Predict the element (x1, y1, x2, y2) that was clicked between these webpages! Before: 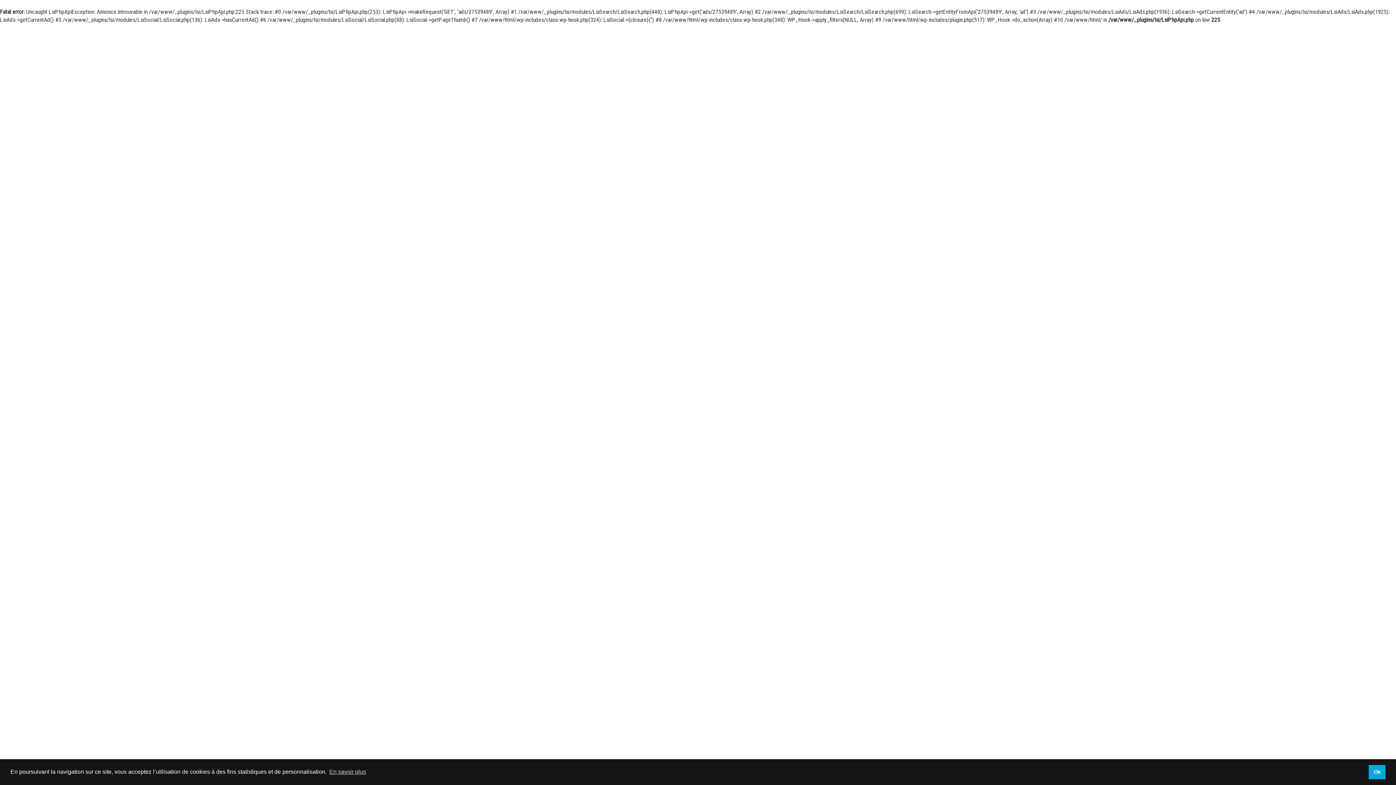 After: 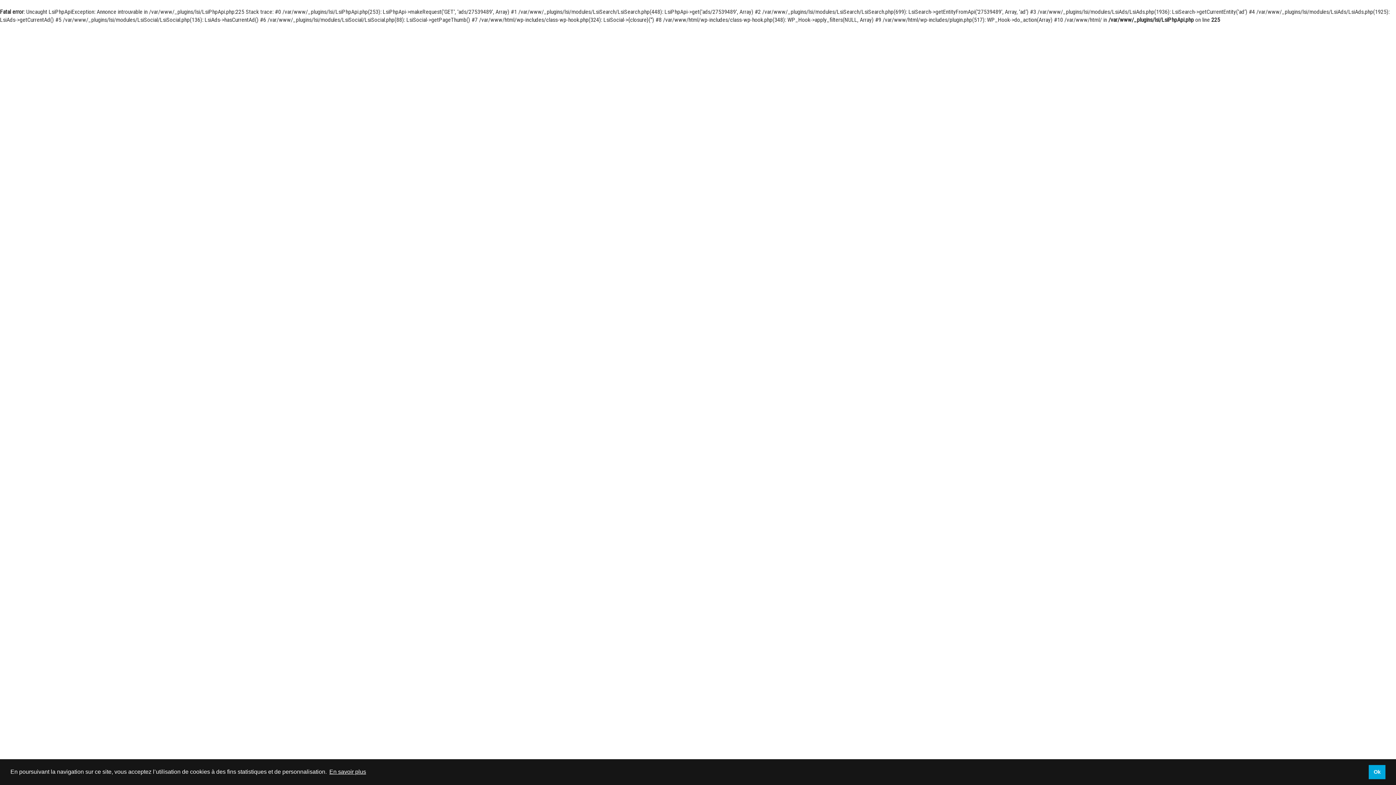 Action: label: learn more about cookies bbox: (328, 766, 367, 777)